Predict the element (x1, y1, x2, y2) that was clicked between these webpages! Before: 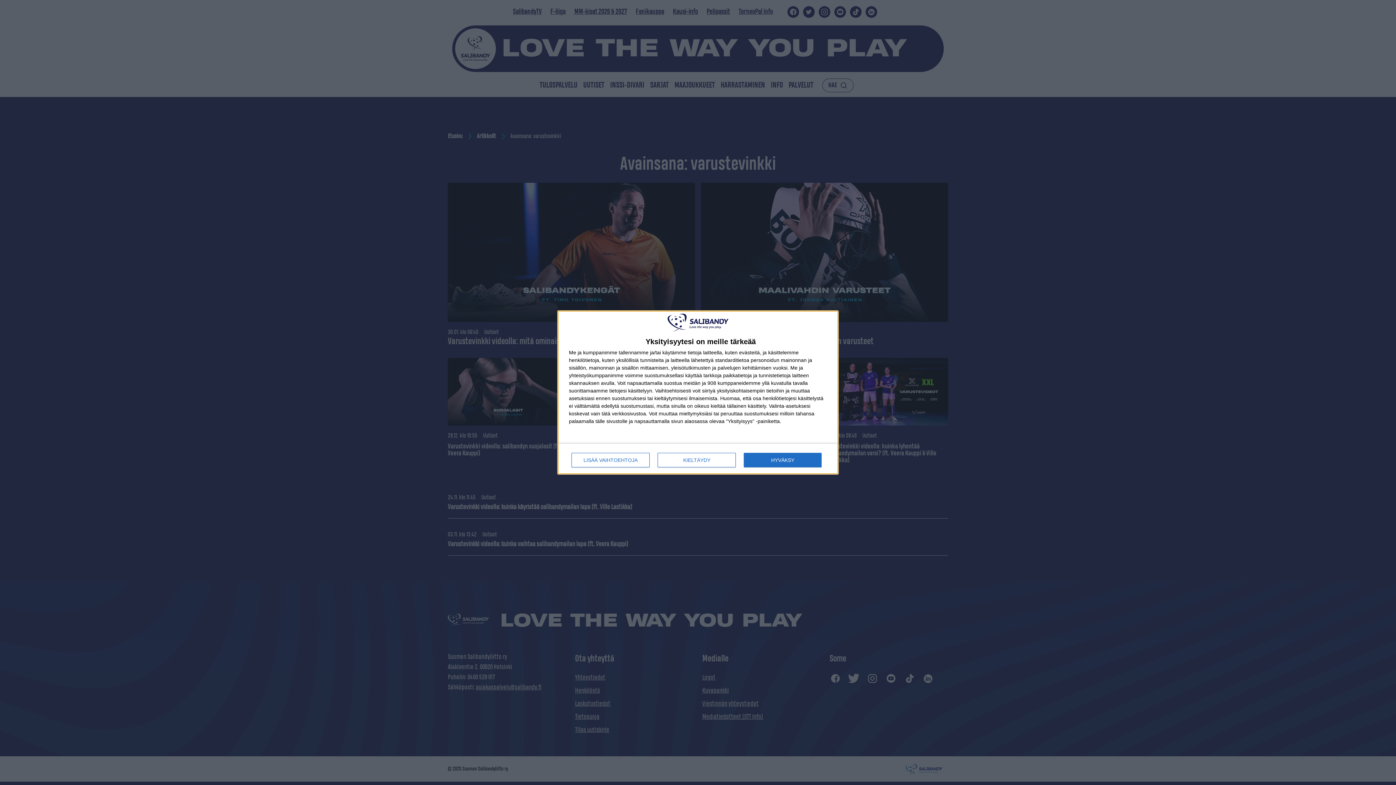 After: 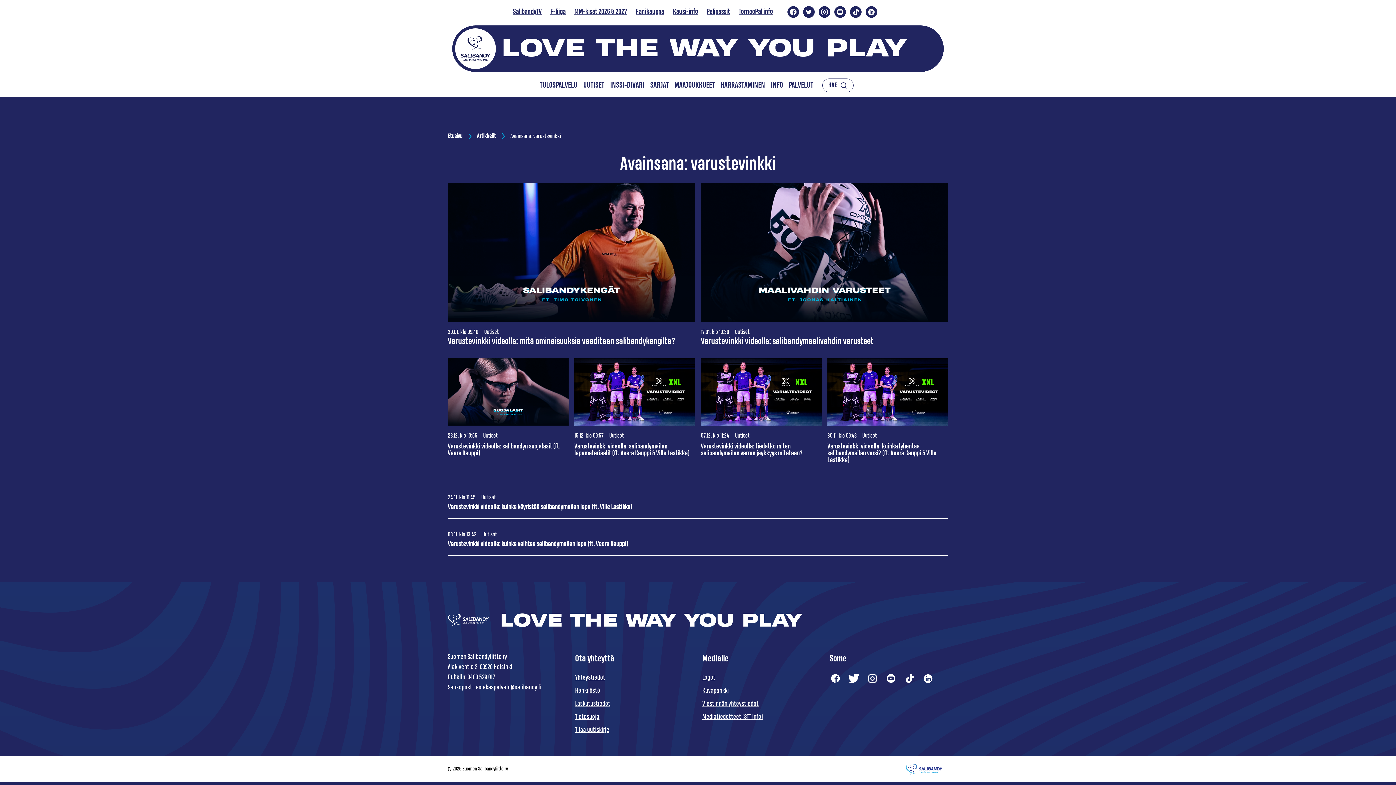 Action: bbox: (744, 453, 821, 467) label: HYVÄKSY